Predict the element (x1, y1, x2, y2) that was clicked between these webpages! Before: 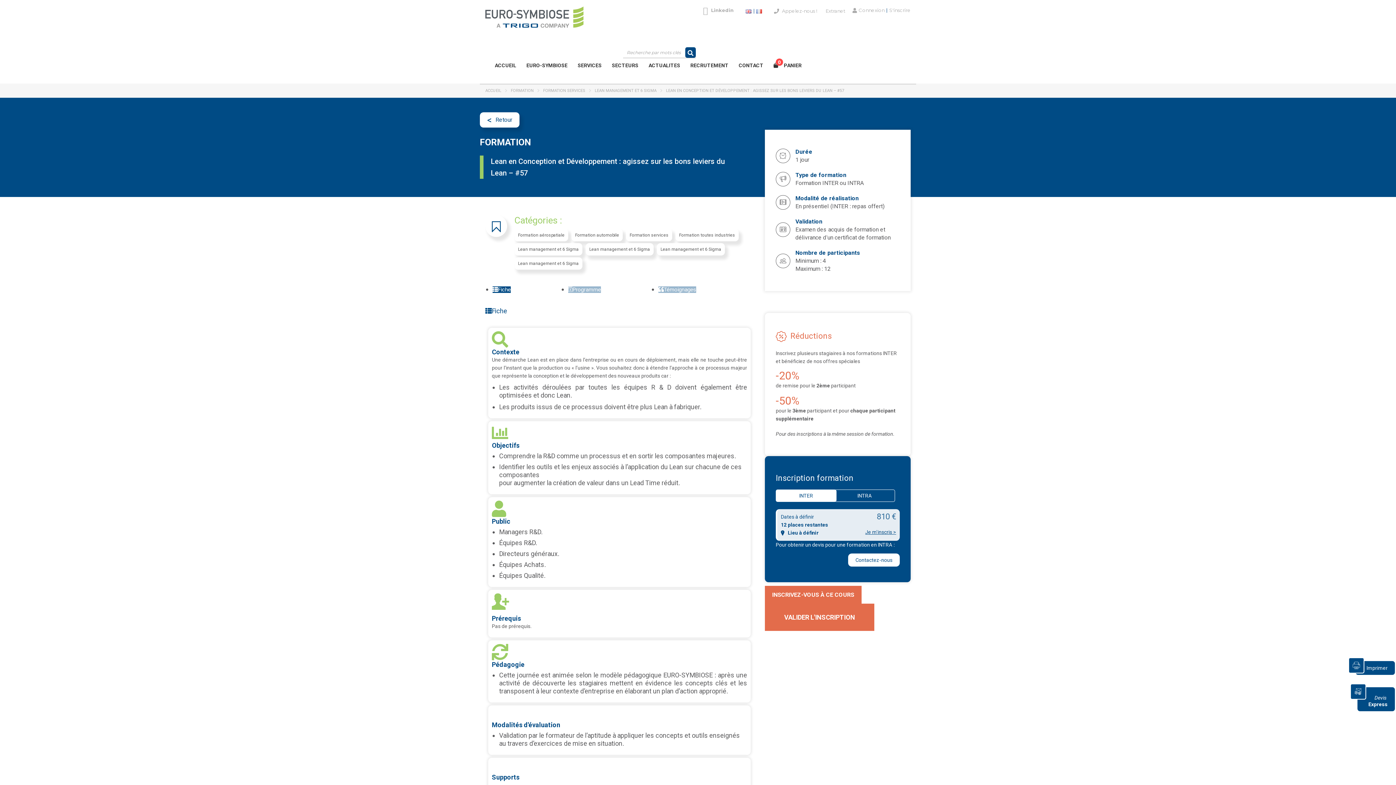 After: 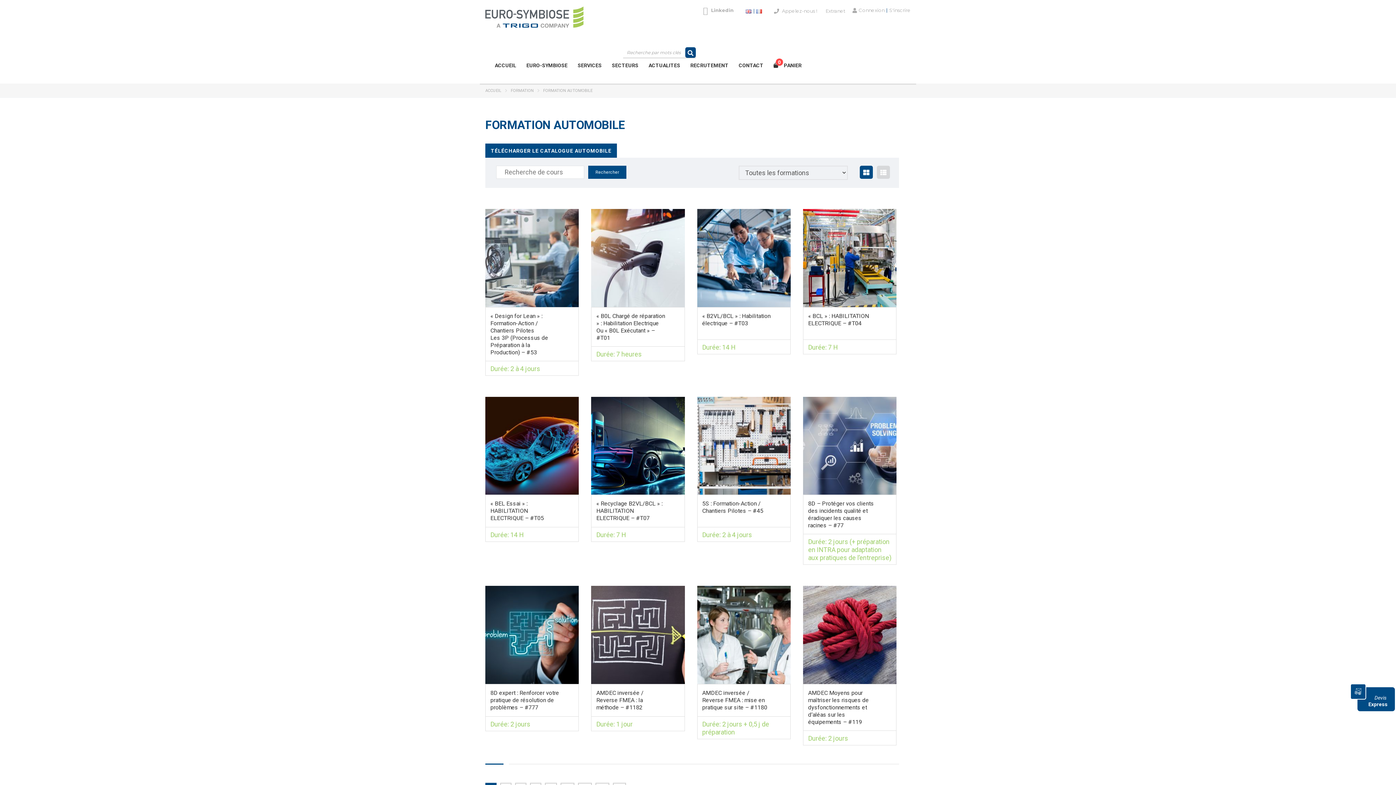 Action: bbox: (571, 229, 622, 241) label: Formation automobile